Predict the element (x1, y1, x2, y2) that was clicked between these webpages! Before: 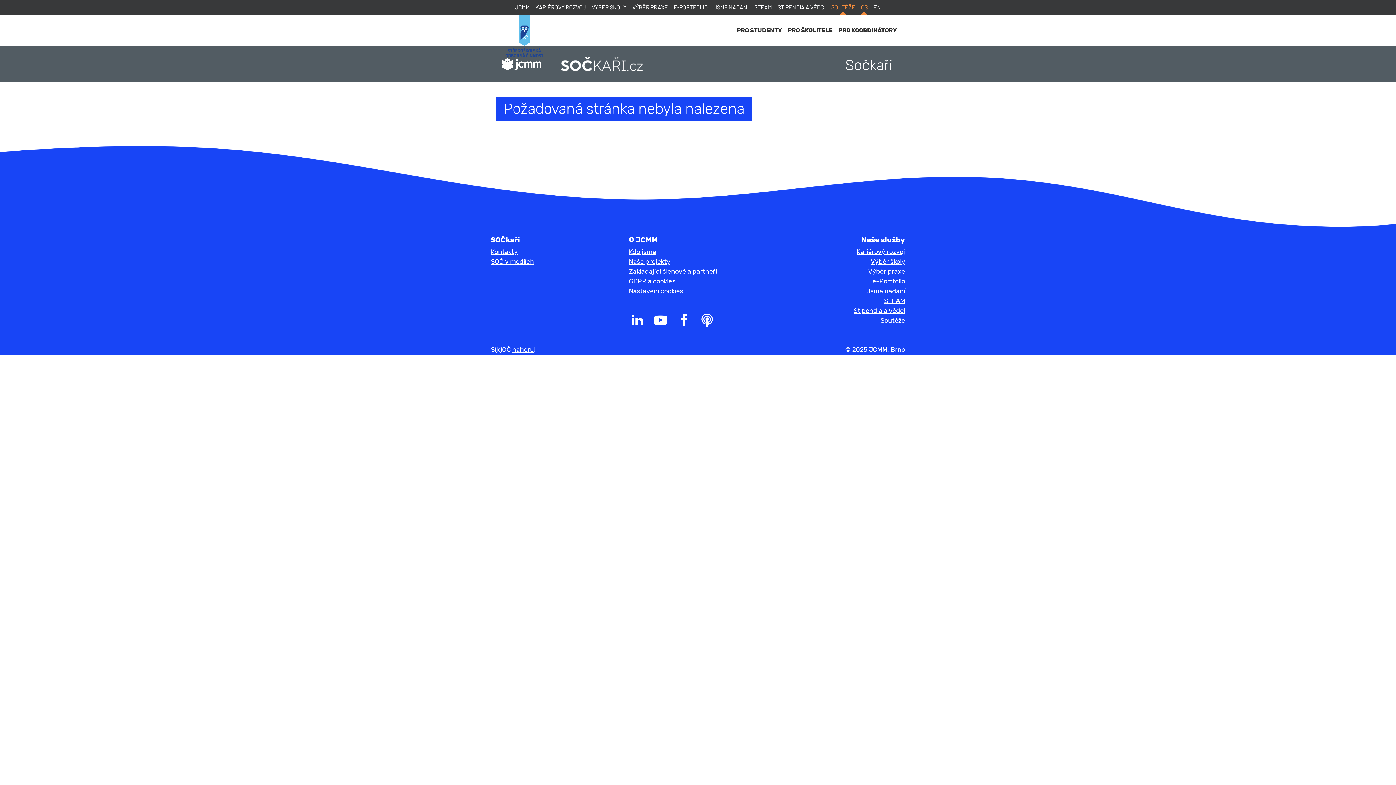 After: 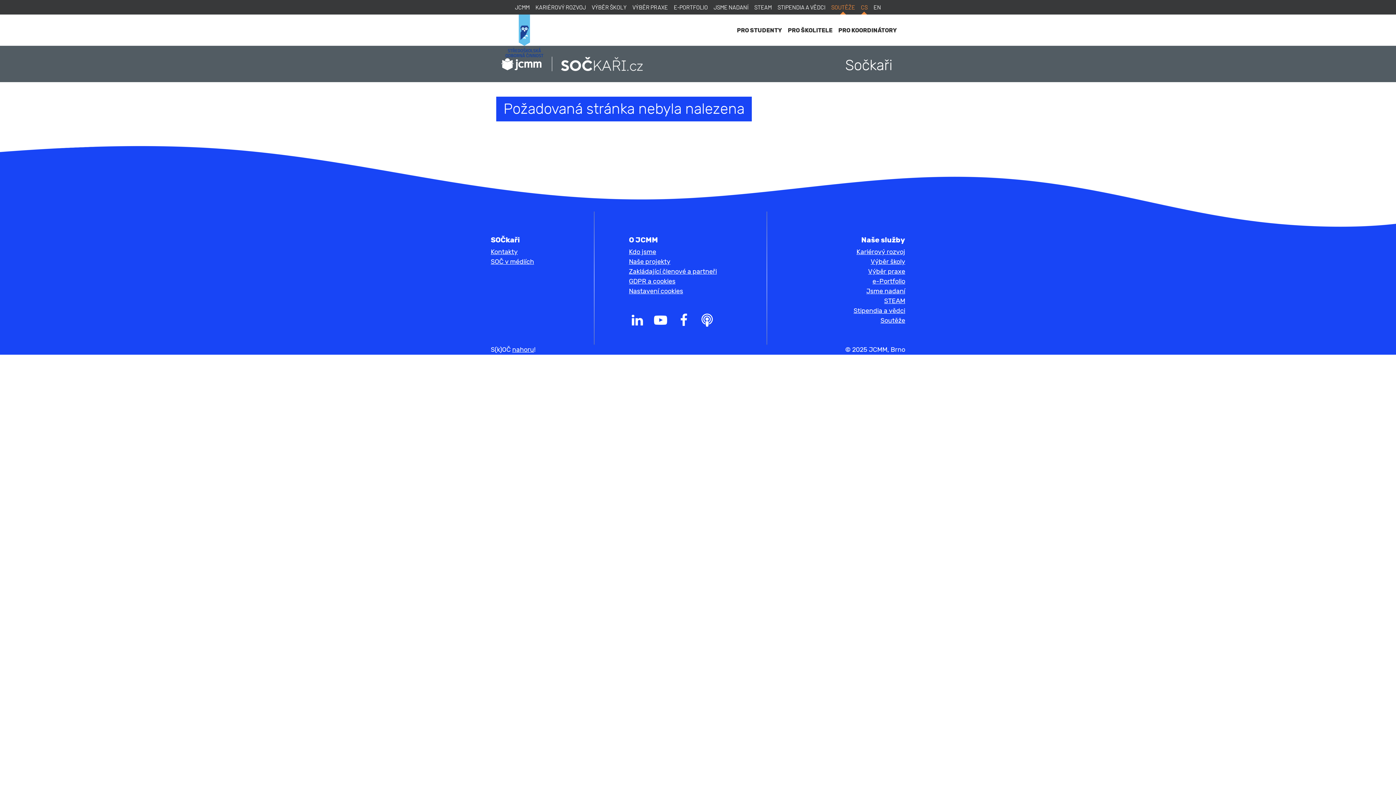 Action: bbox: (629, 313, 642, 326)